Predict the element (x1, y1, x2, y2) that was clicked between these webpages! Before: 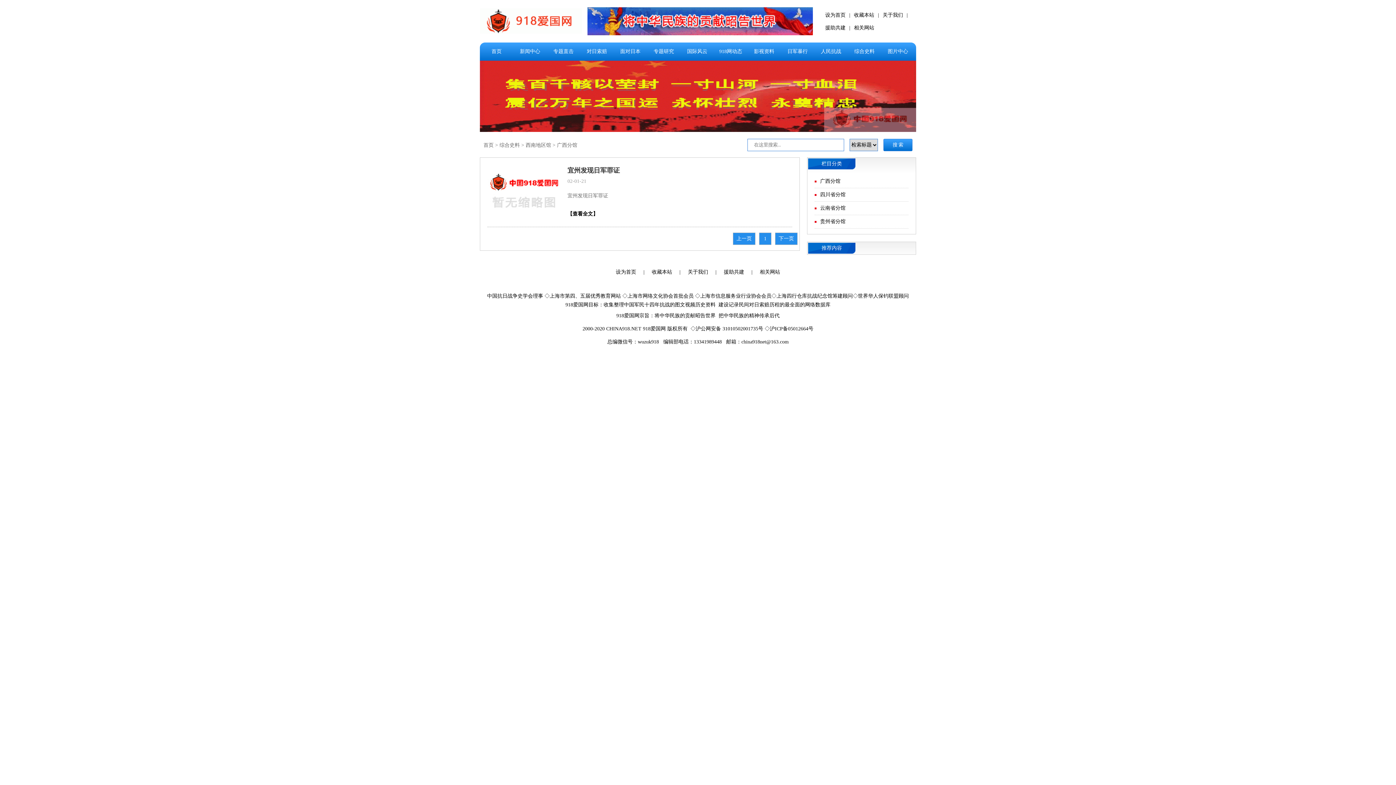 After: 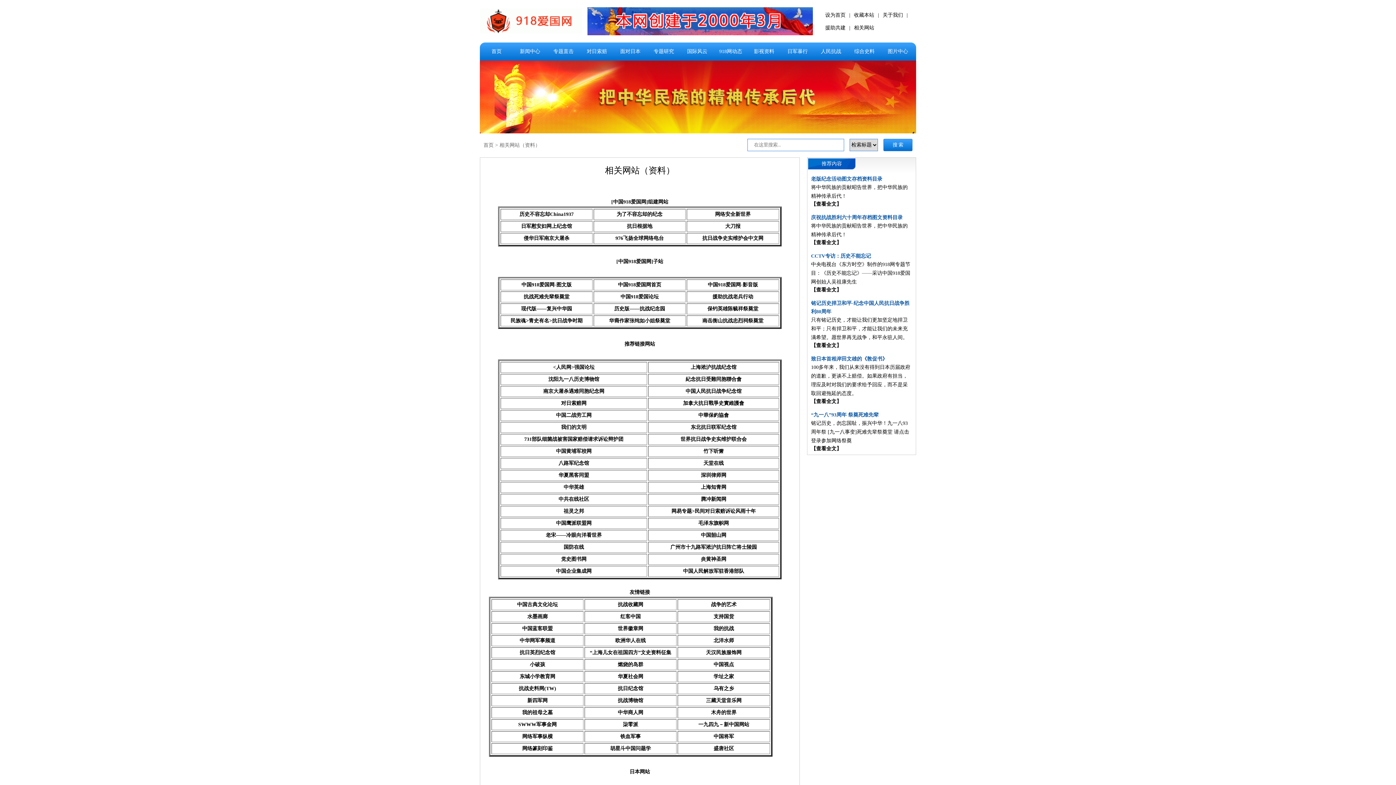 Action: bbox: (752, 269, 787, 274) label: 相关网站